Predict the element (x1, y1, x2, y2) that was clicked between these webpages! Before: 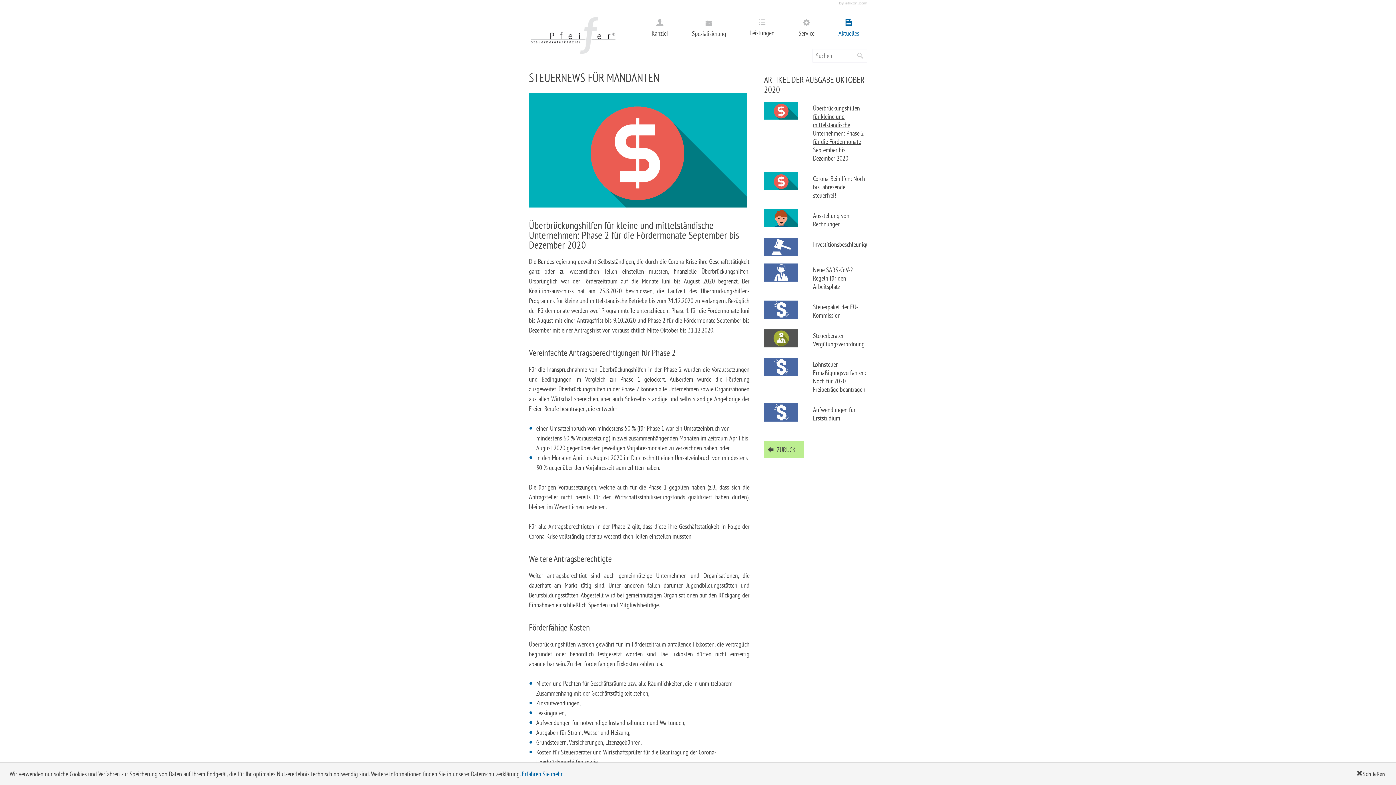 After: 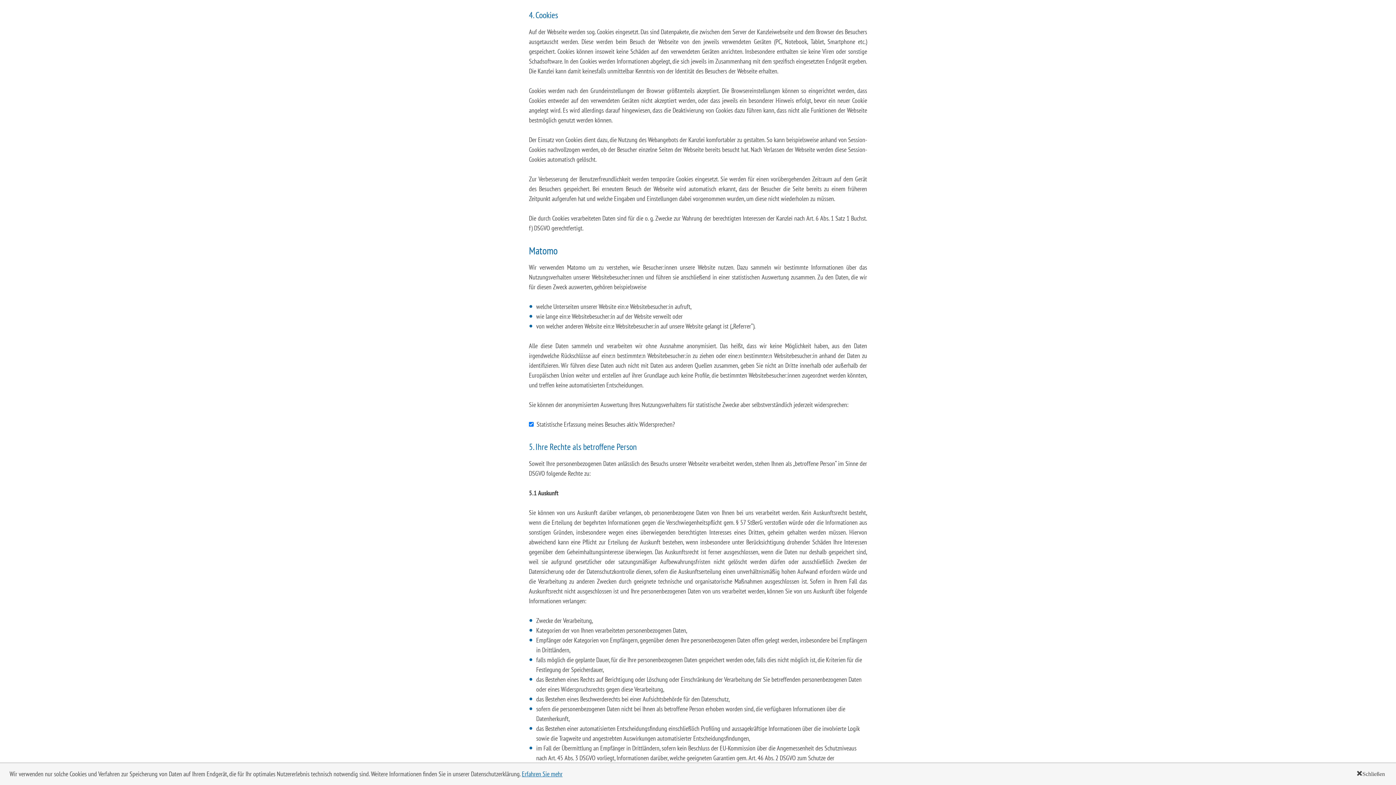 Action: label: Erfahren Sie mehr bbox: (522, 770, 562, 778)